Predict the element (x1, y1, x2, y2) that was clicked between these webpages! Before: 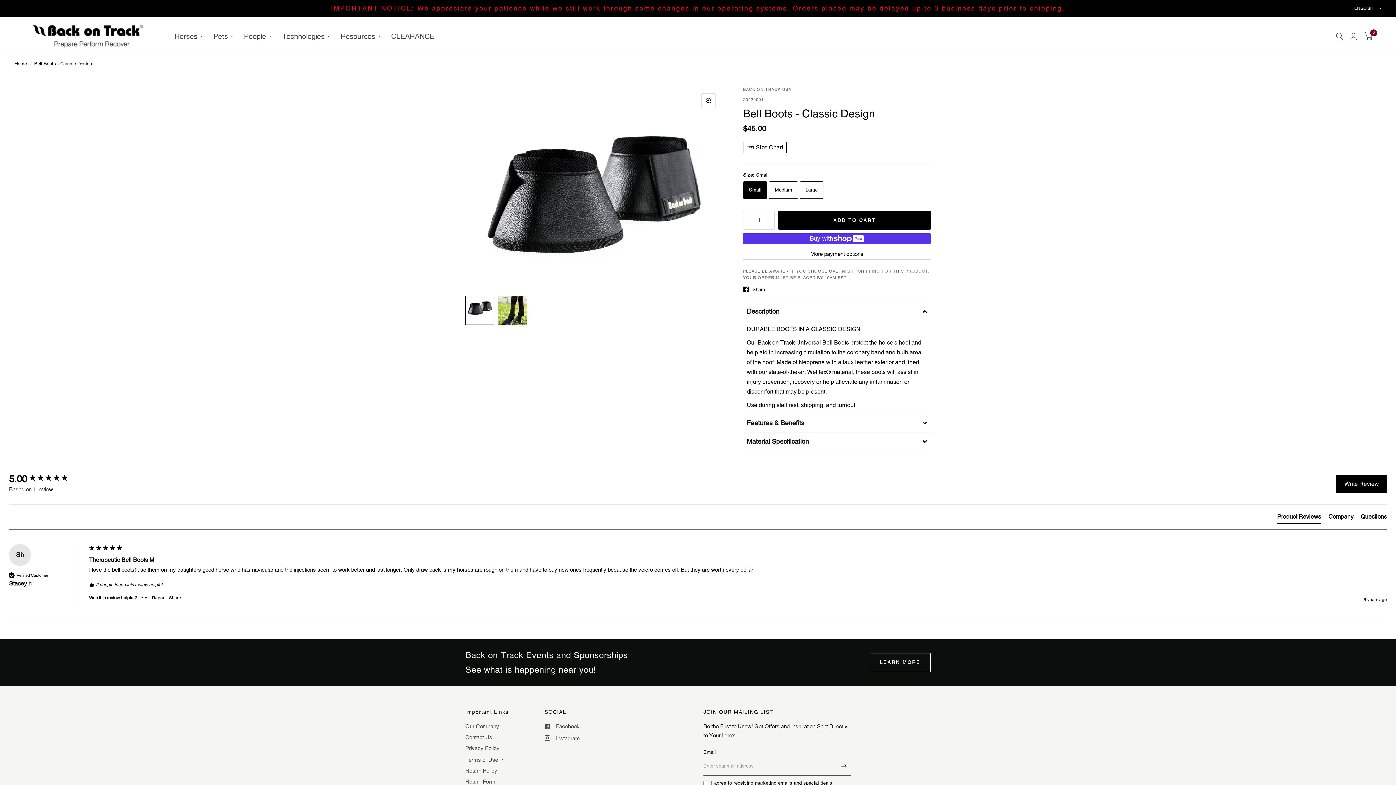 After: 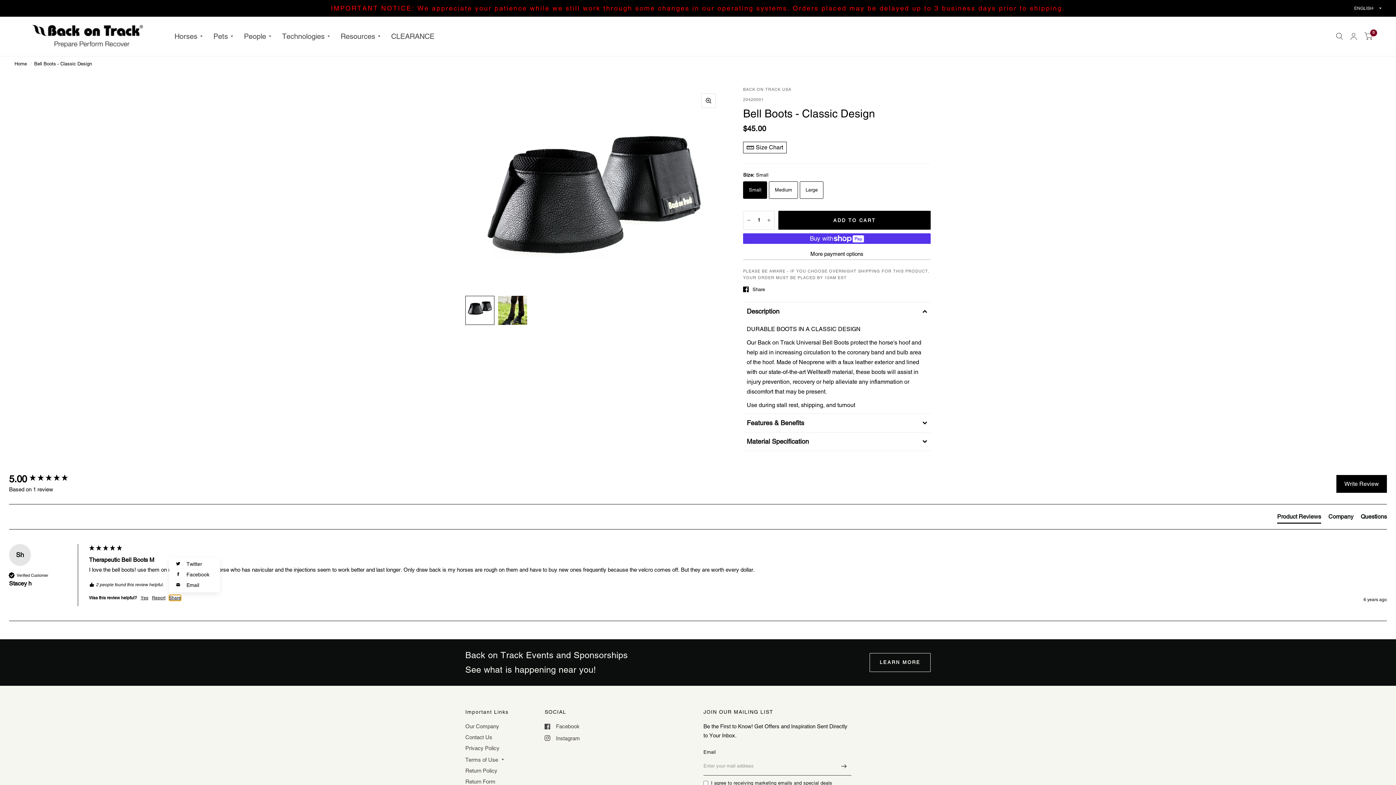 Action: label: Share bbox: (169, 595, 181, 601)